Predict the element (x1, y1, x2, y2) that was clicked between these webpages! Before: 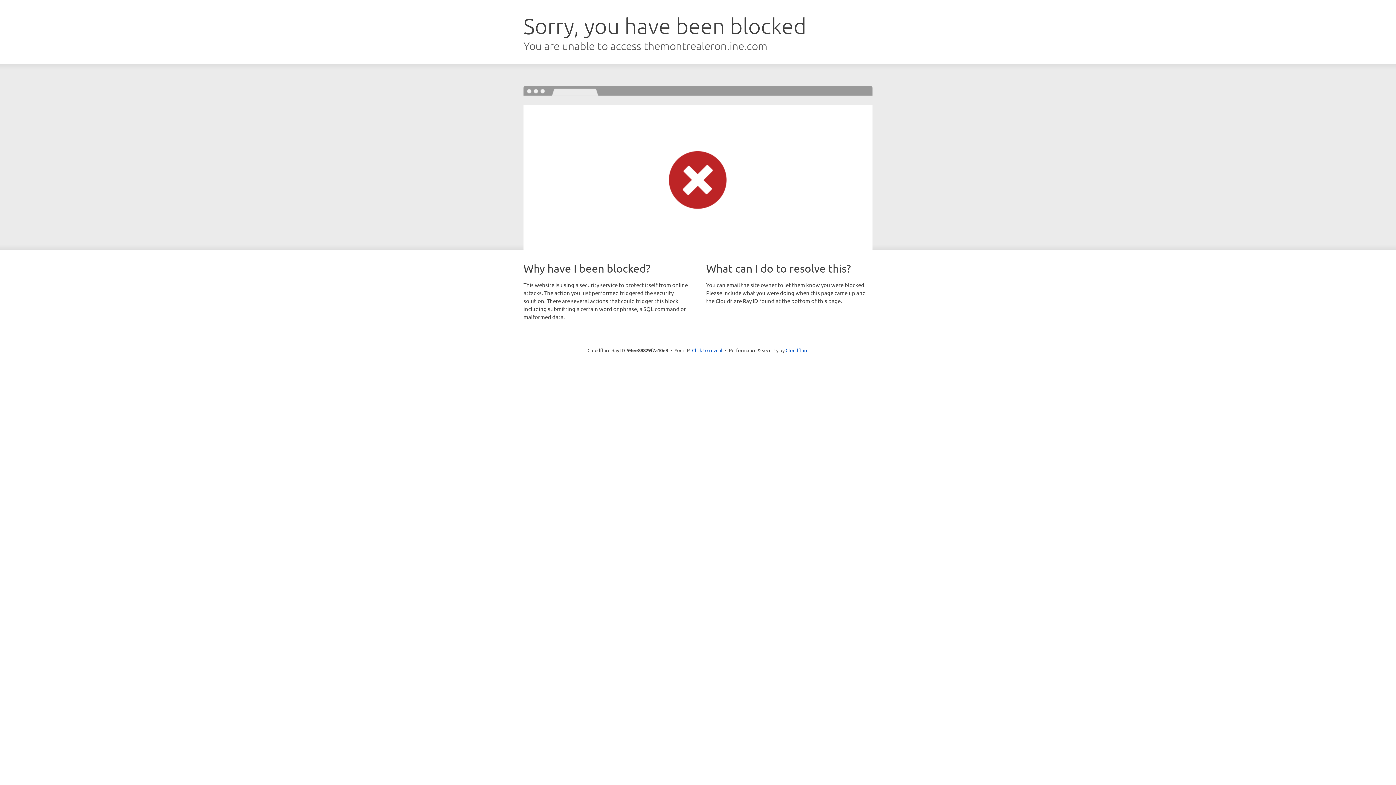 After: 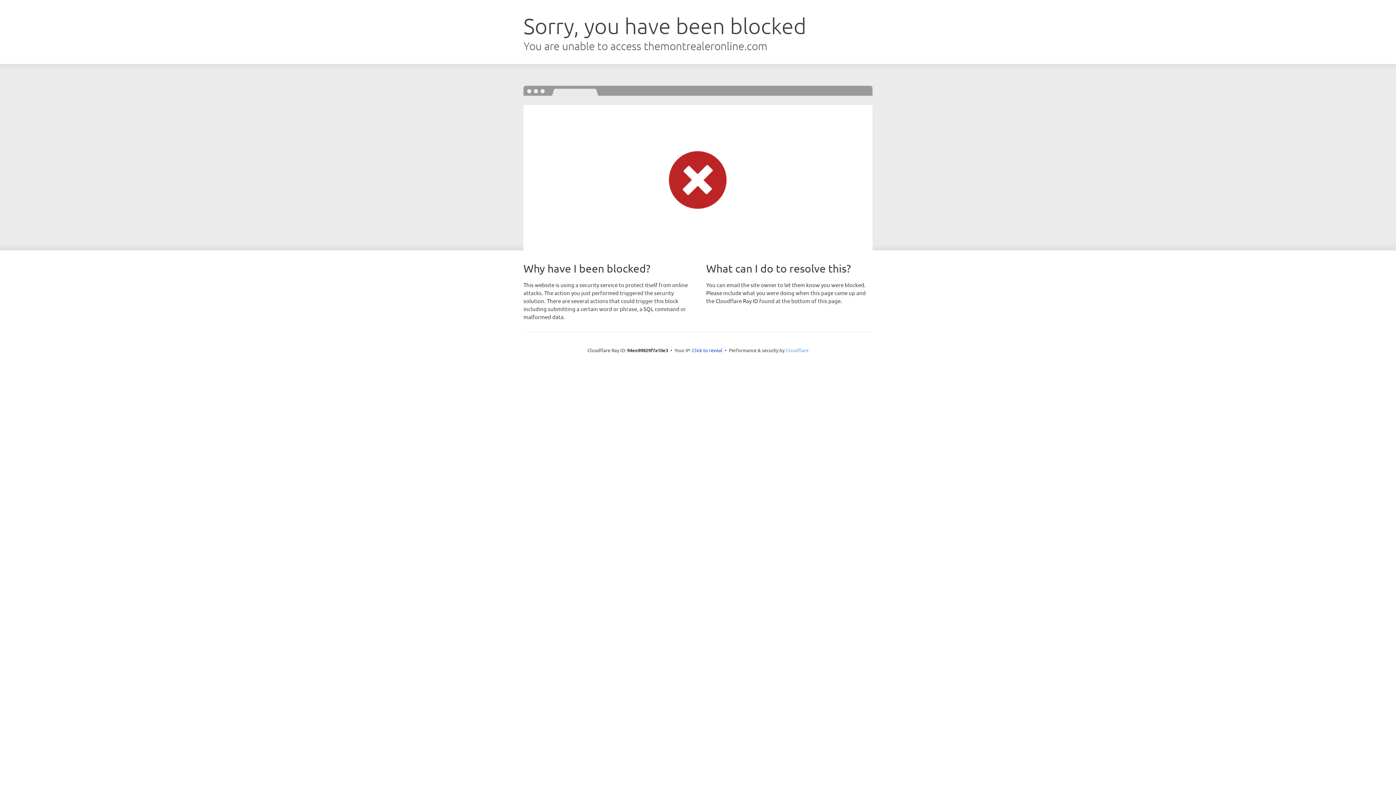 Action: label: Cloudflare bbox: (785, 347, 808, 353)